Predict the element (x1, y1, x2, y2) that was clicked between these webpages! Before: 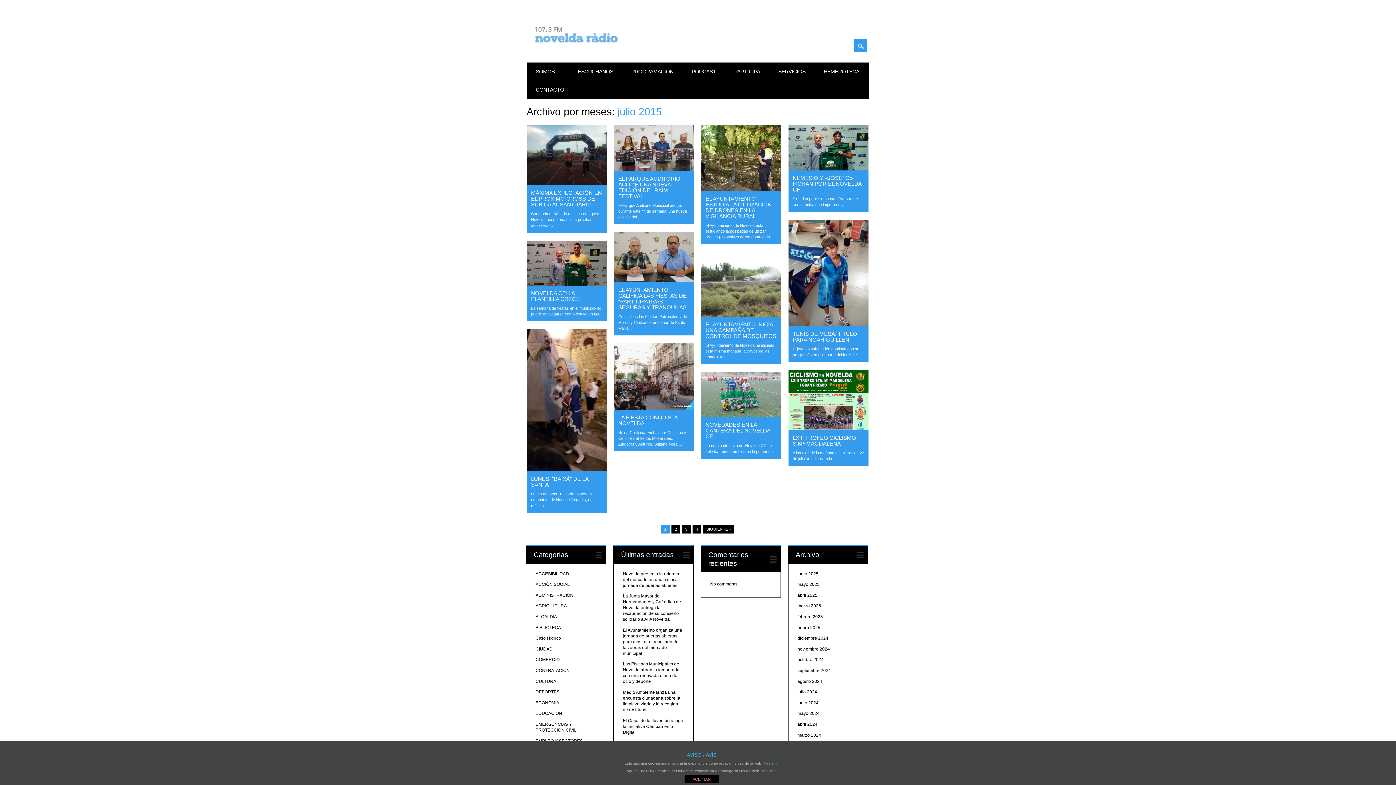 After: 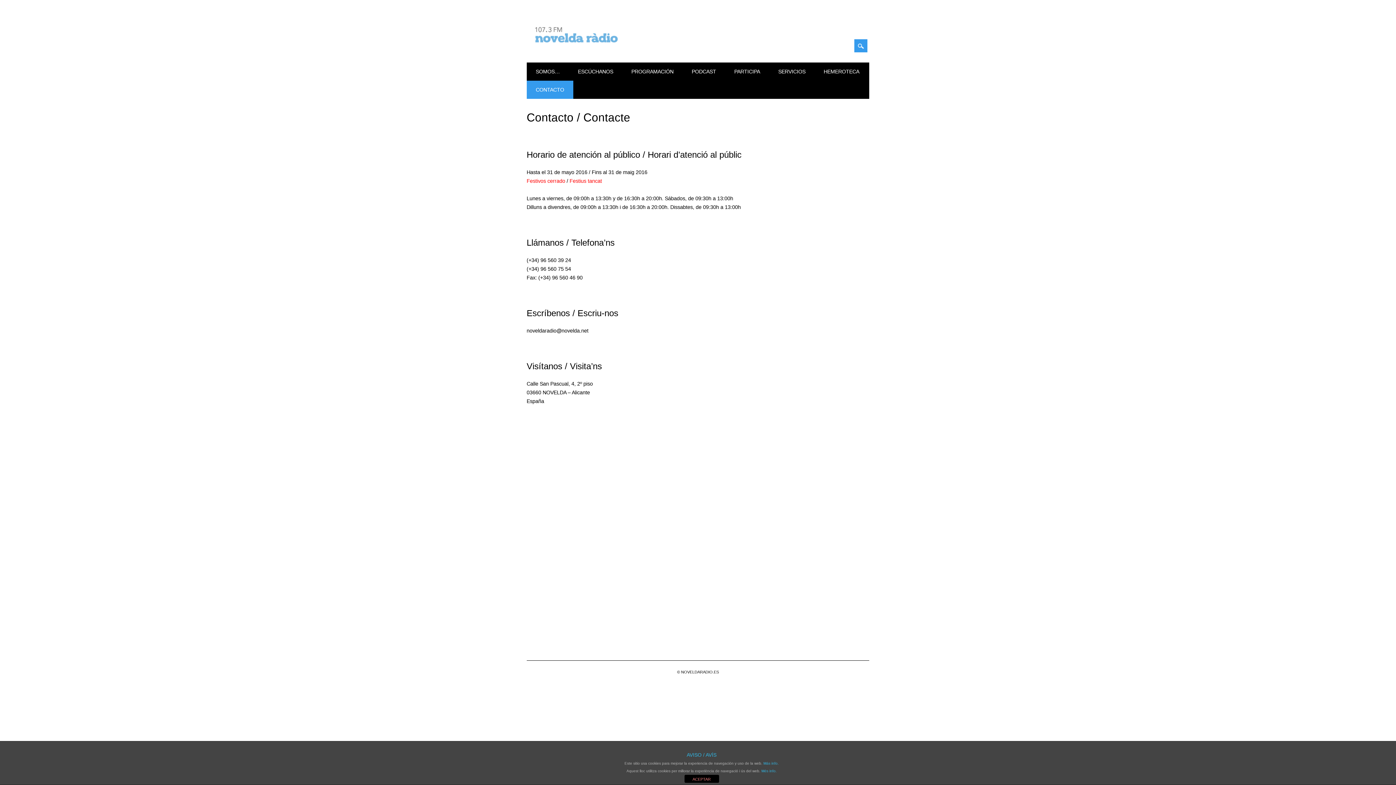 Action: bbox: (526, 80, 573, 98) label: CONTACTO